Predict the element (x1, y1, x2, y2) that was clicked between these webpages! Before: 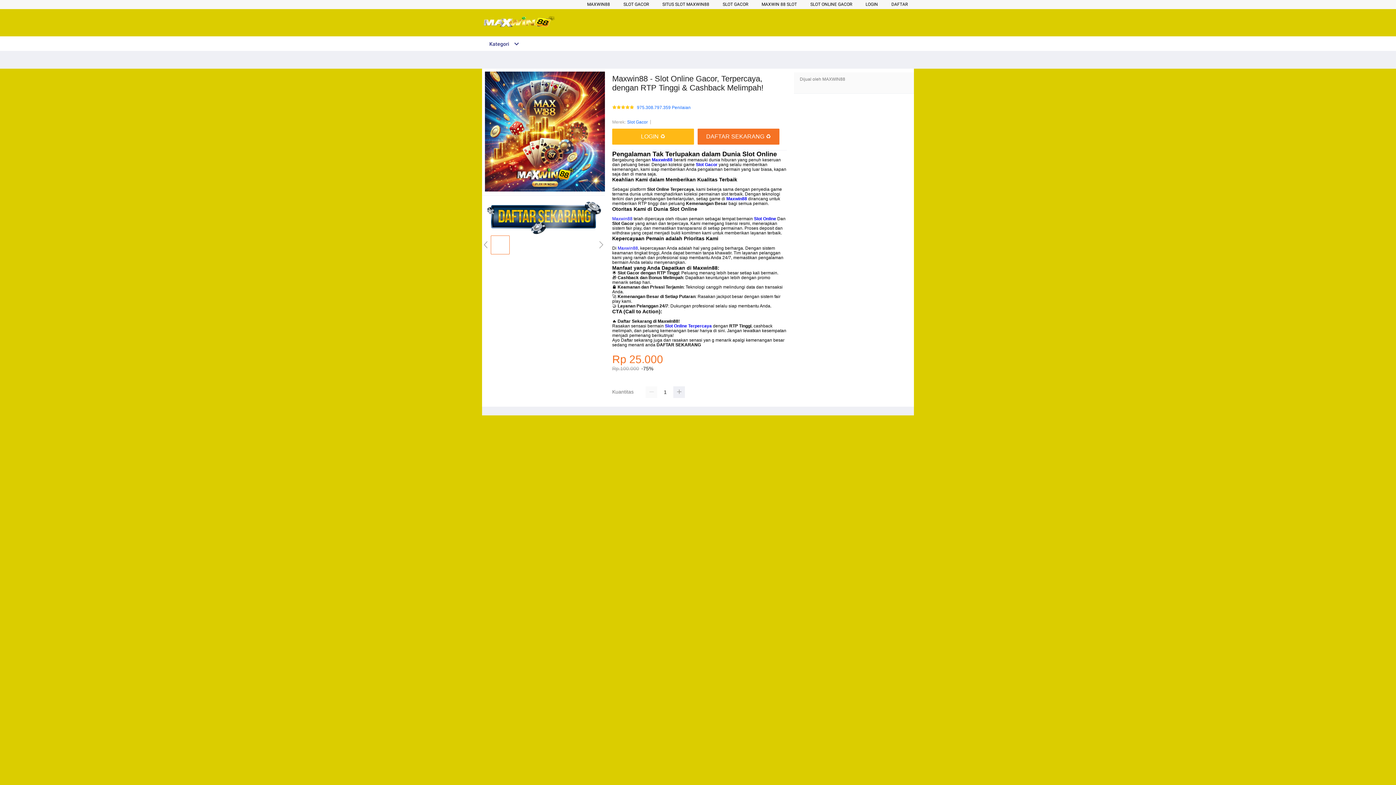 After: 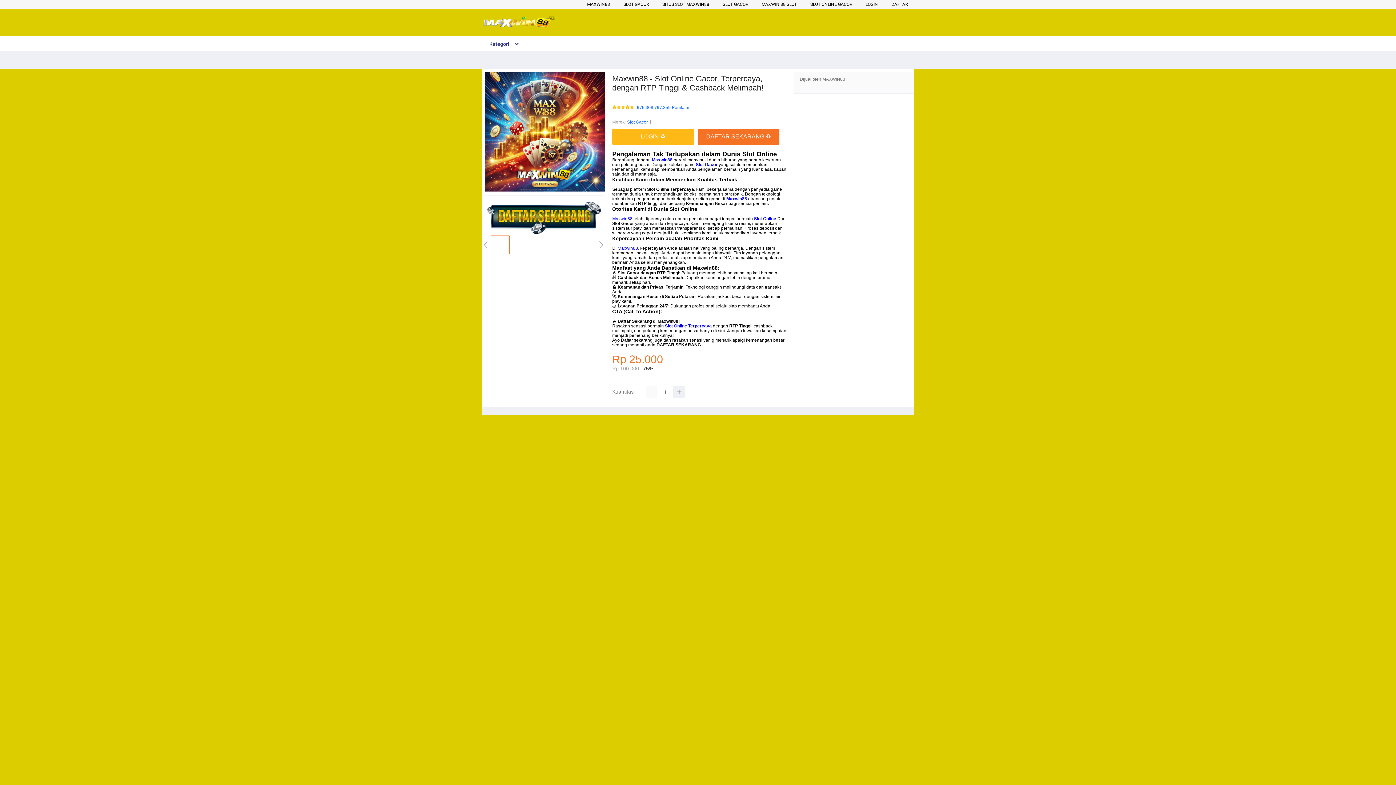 Action: label: Slot Gacor bbox: (627, 118, 648, 125)